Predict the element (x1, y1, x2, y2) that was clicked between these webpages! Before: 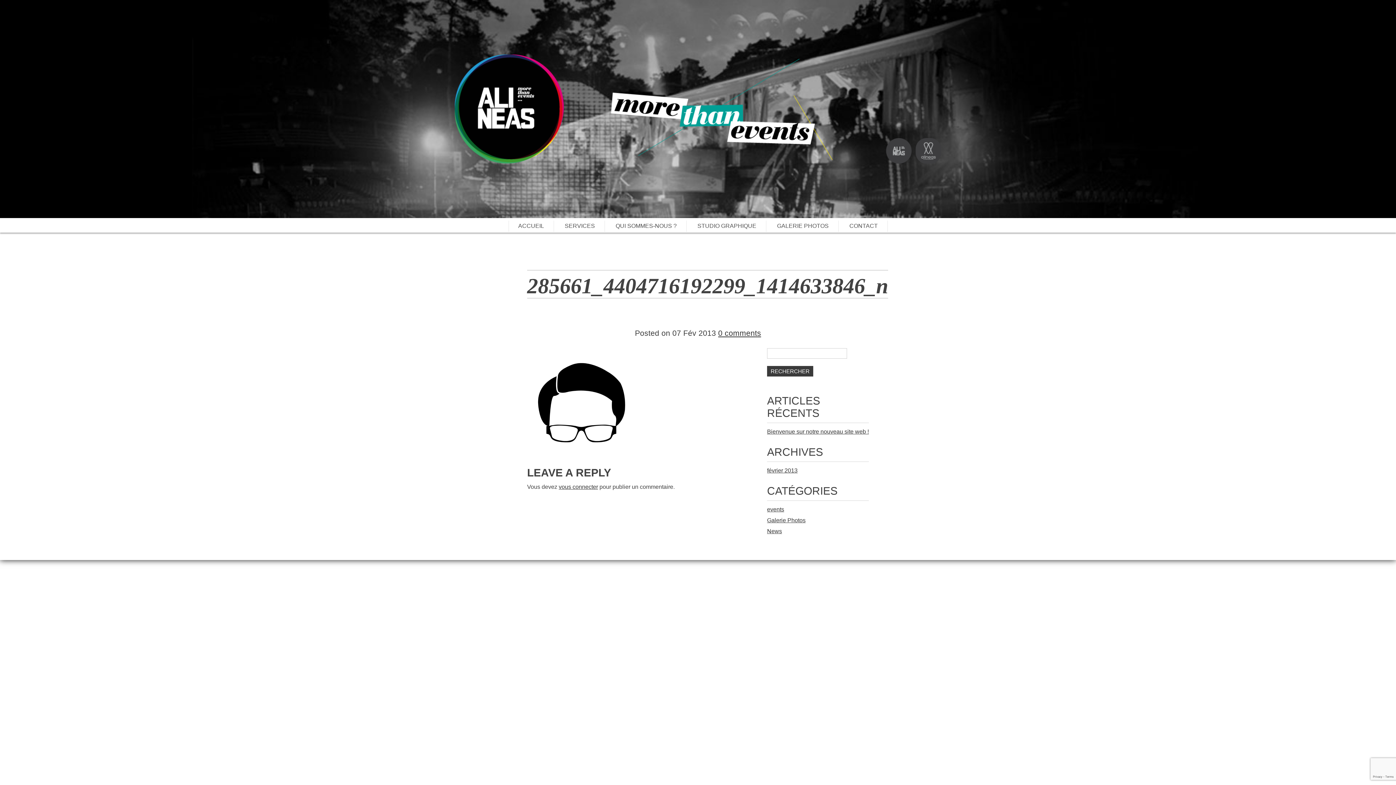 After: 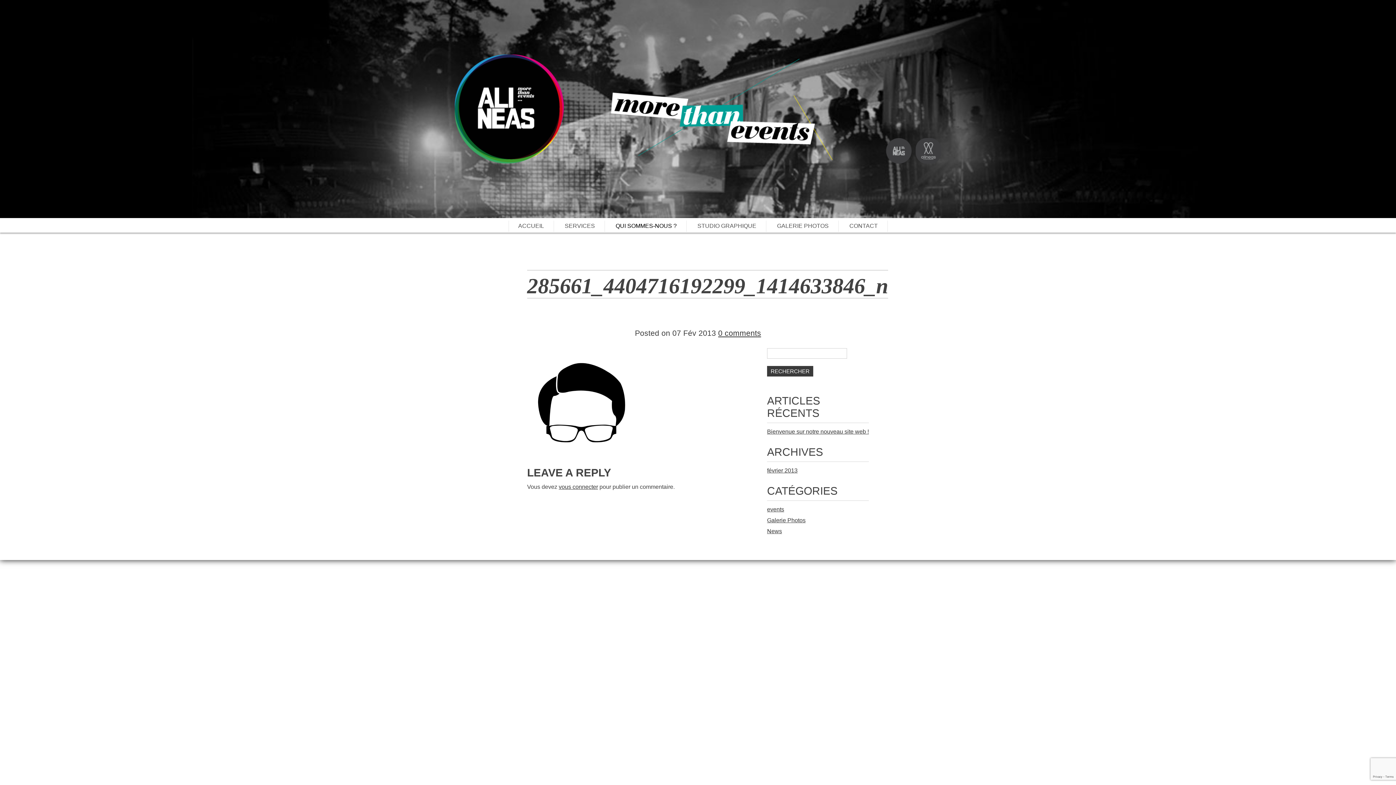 Action: label: QUI SOMMES-NOUS ? bbox: (615, 222, 676, 229)